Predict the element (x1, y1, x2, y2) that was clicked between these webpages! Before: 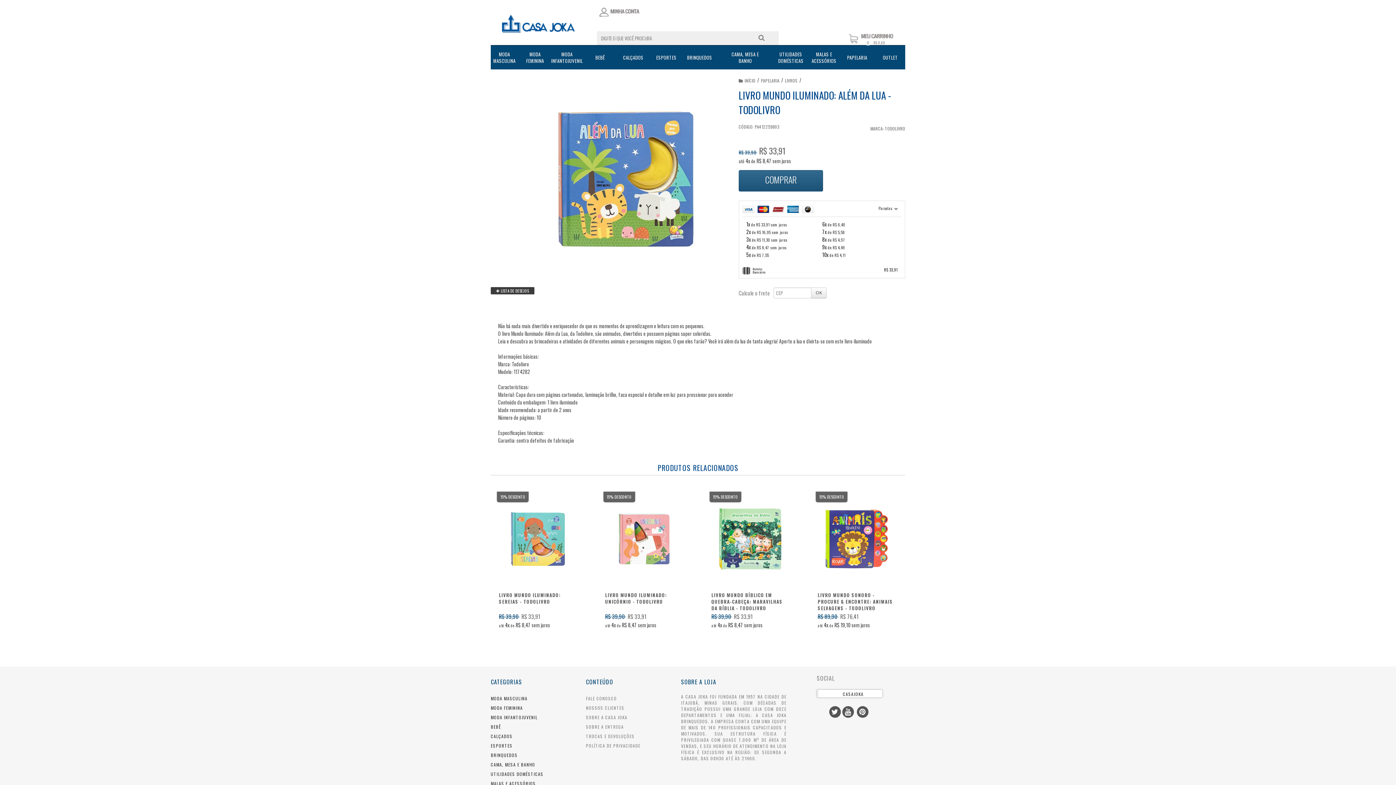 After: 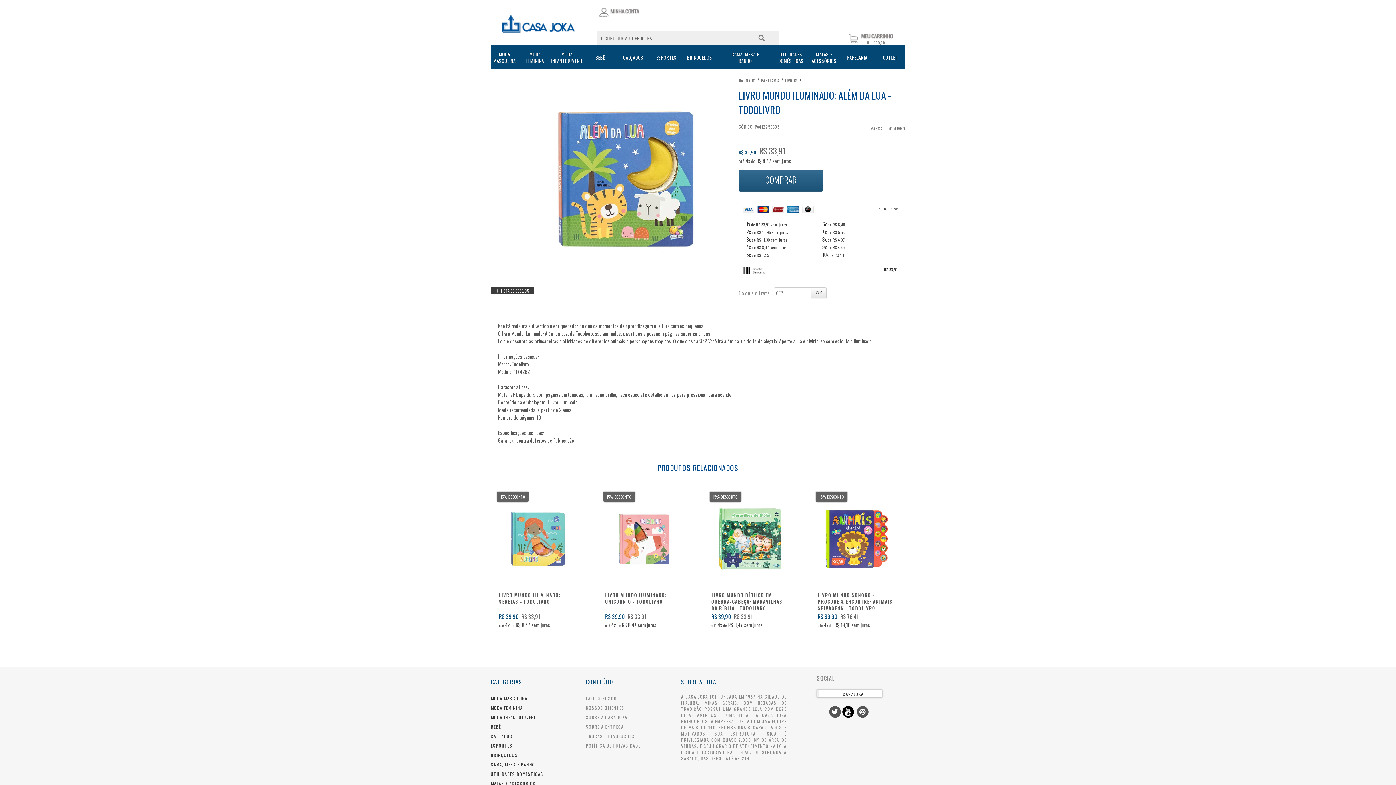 Action: bbox: (842, 706, 854, 718) label: Siga nos no YouTube